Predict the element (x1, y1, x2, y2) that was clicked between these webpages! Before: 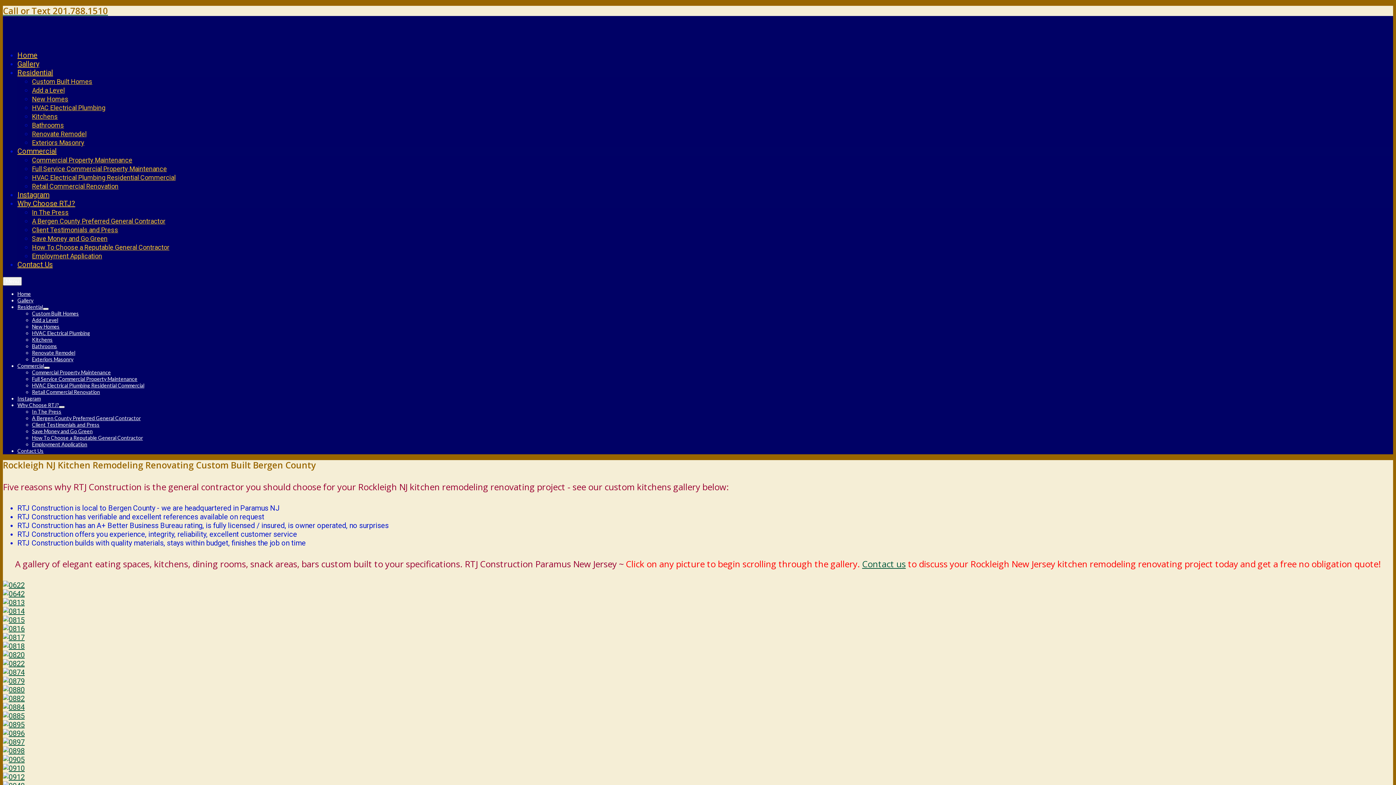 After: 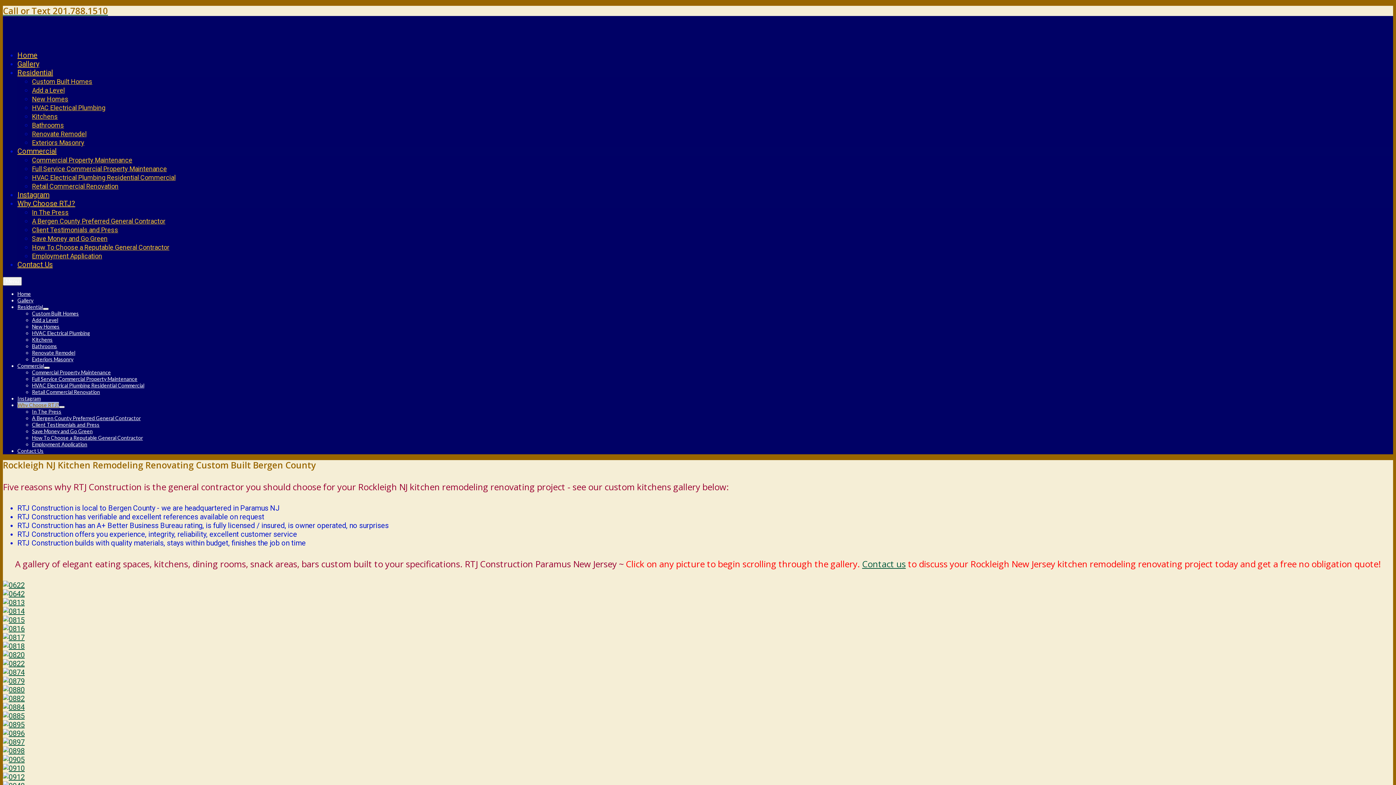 Action: bbox: (17, 402, 58, 408) label: Why Choose RTJ?